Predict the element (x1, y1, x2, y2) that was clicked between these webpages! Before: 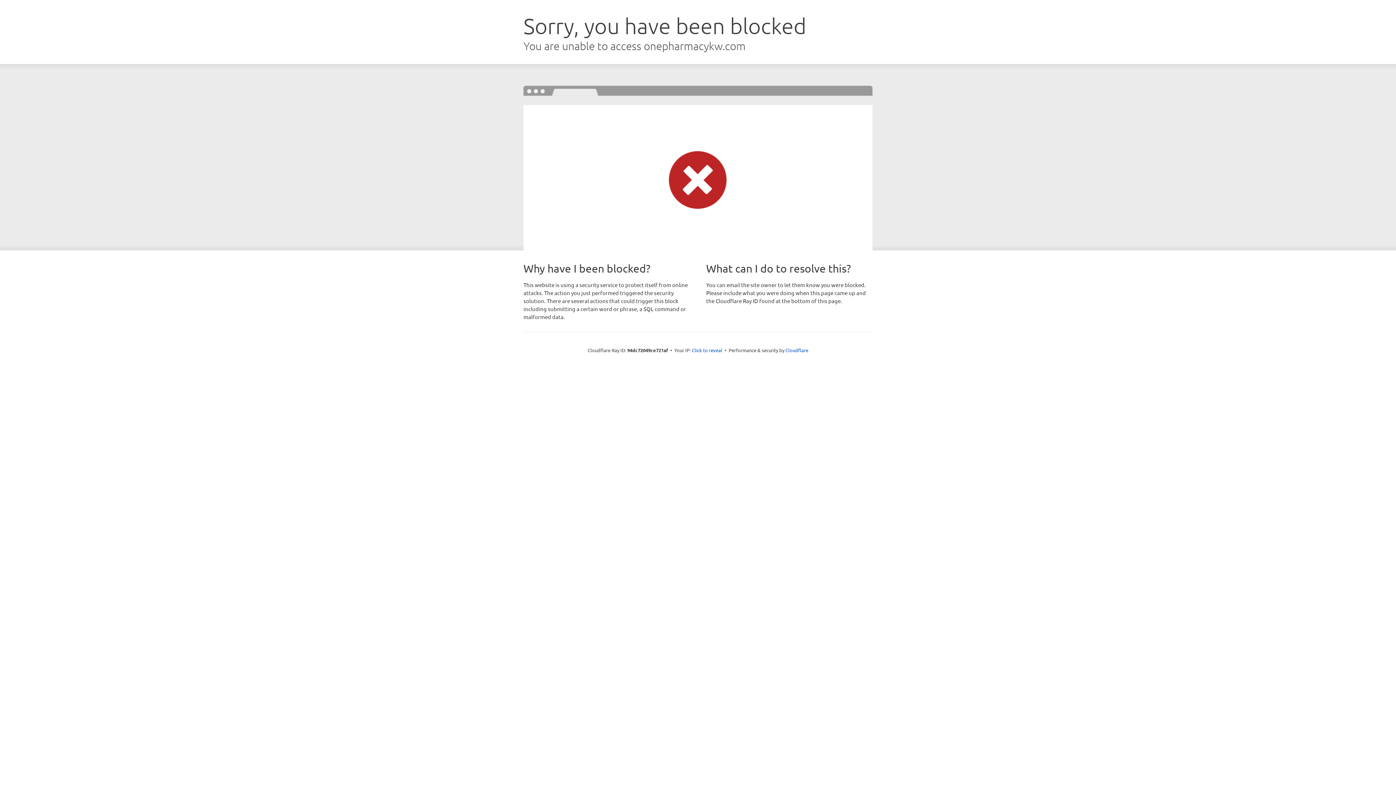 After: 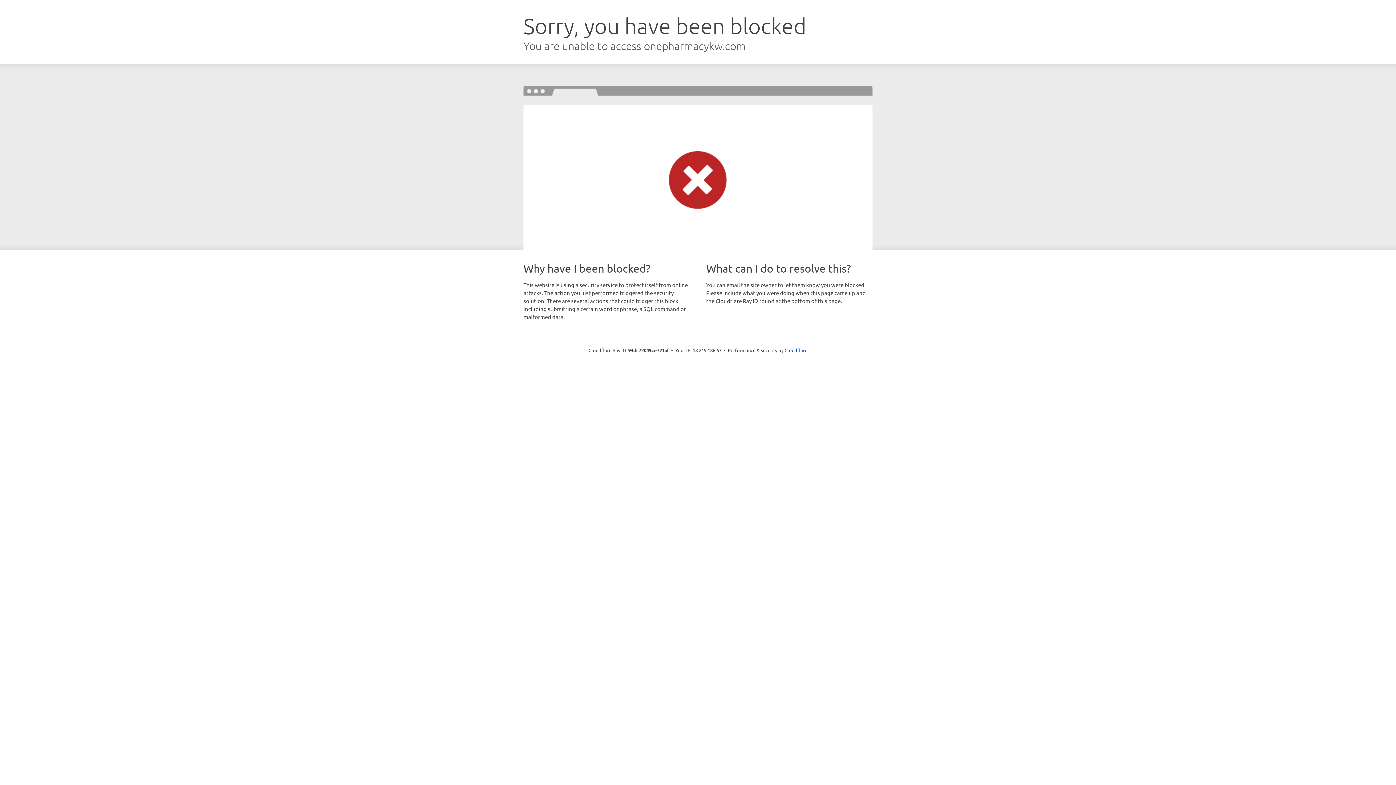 Action: bbox: (692, 346, 722, 353) label: Click to reveal